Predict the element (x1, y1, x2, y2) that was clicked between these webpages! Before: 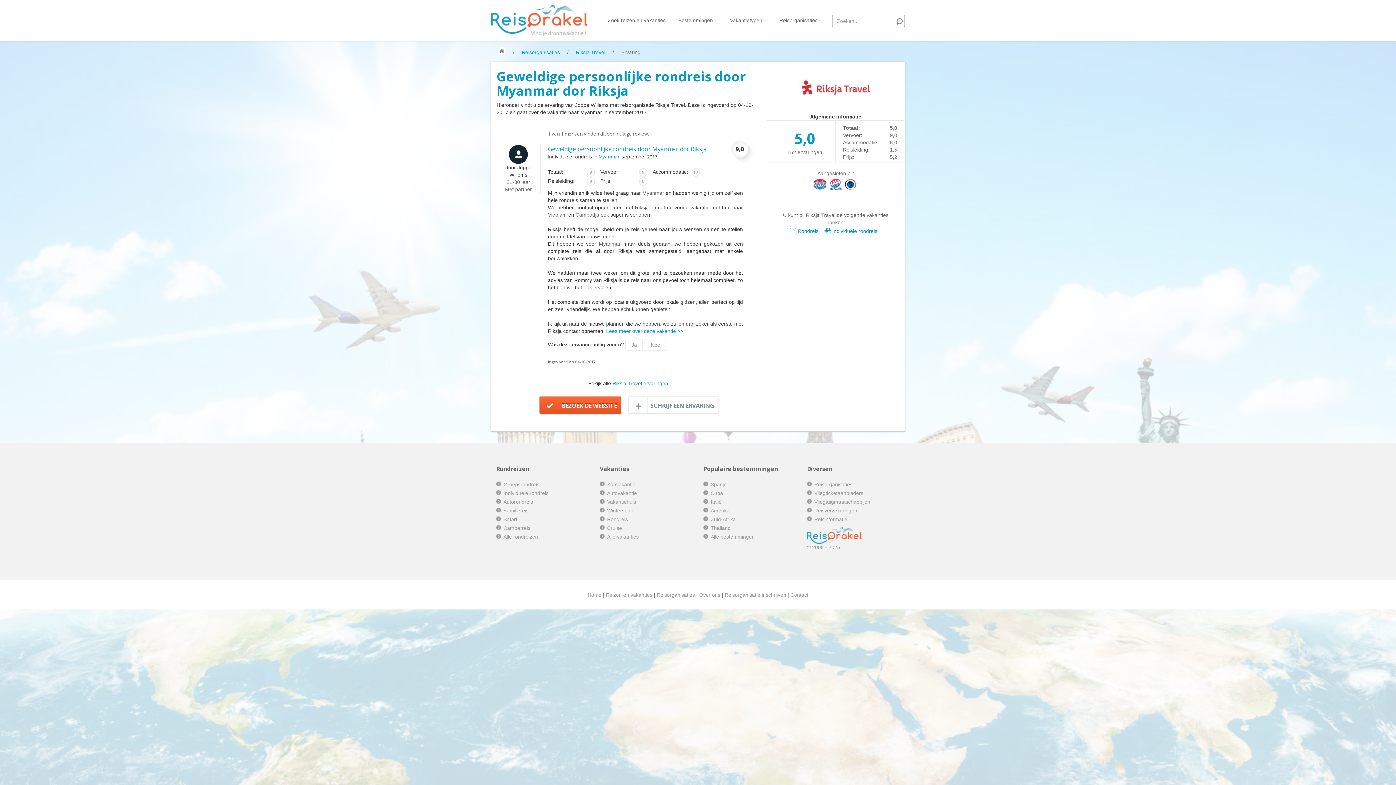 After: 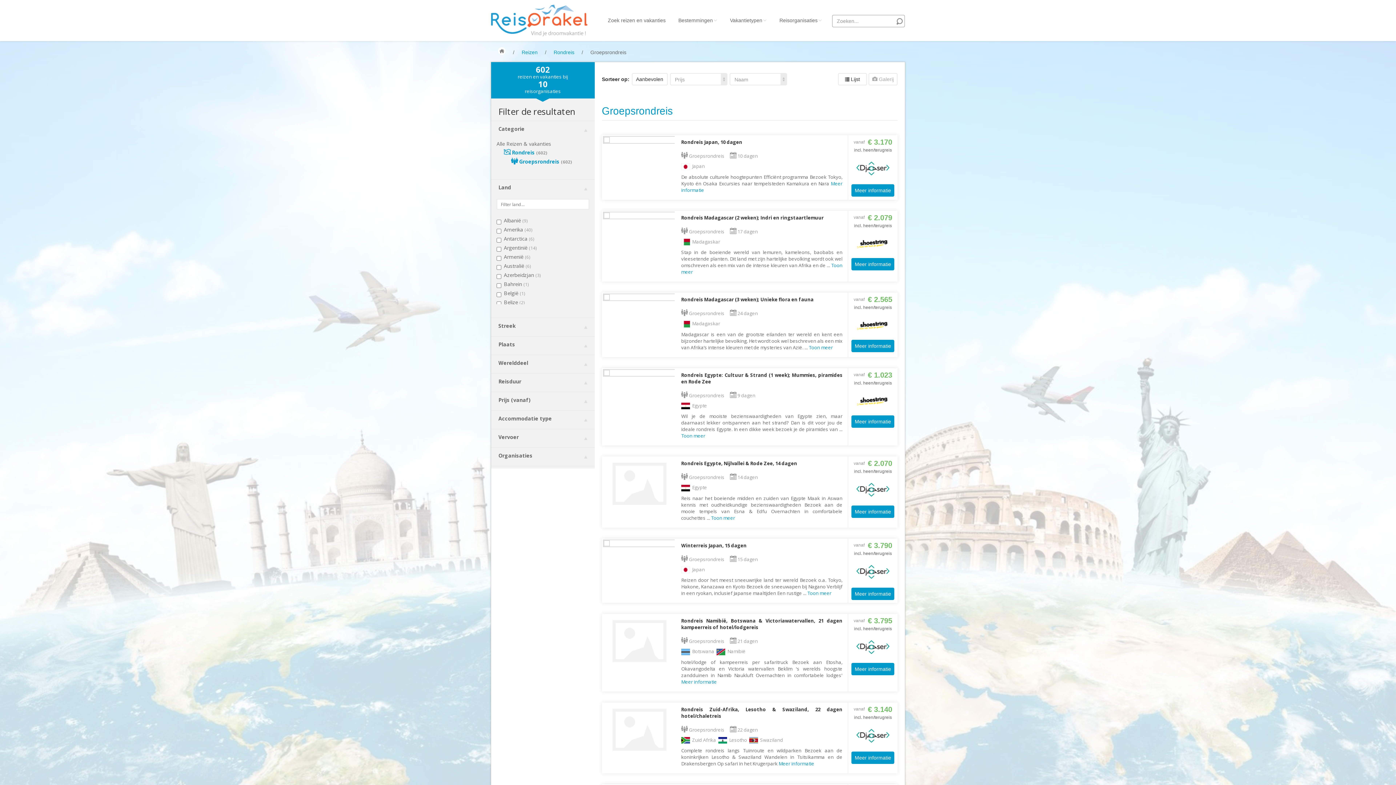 Action: label: Groepsrondreis bbox: (503, 481, 539, 487)